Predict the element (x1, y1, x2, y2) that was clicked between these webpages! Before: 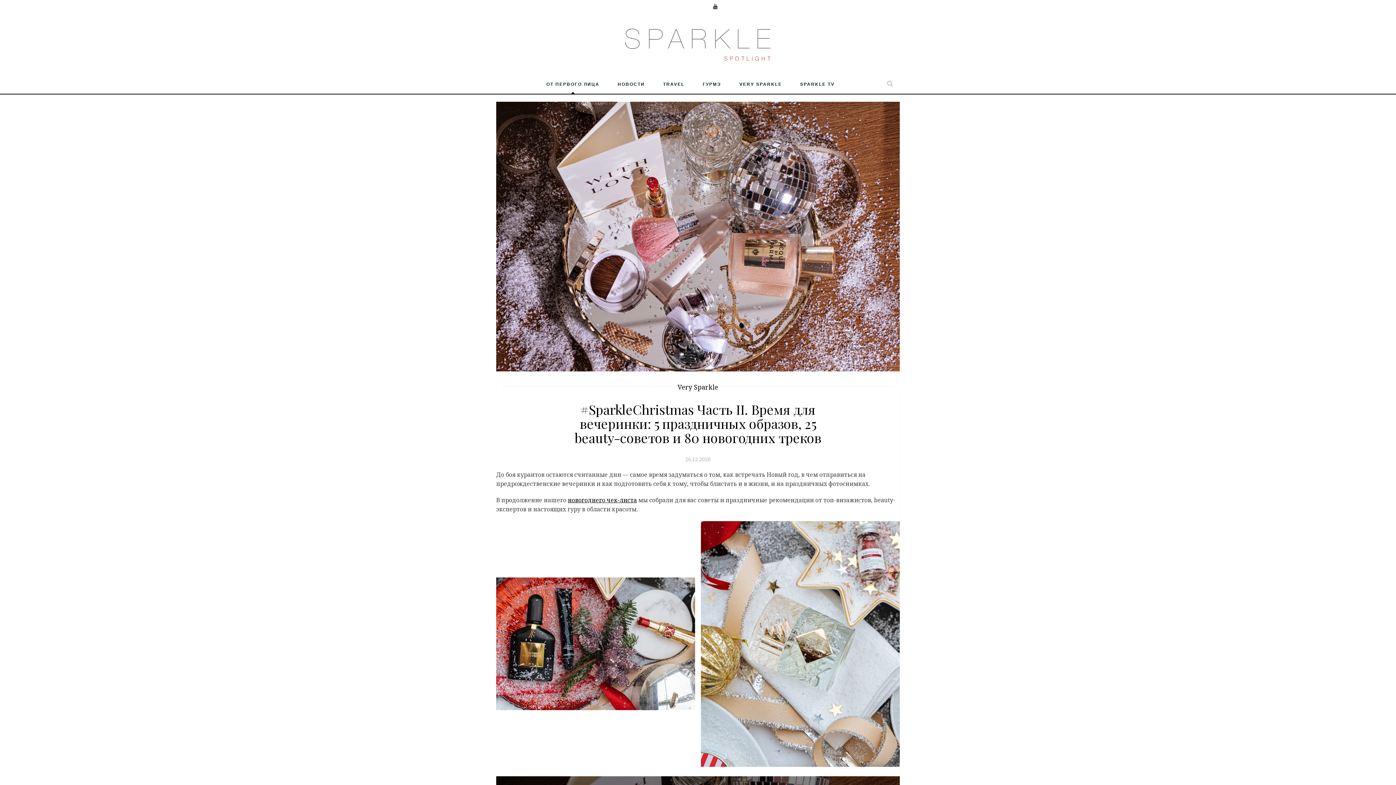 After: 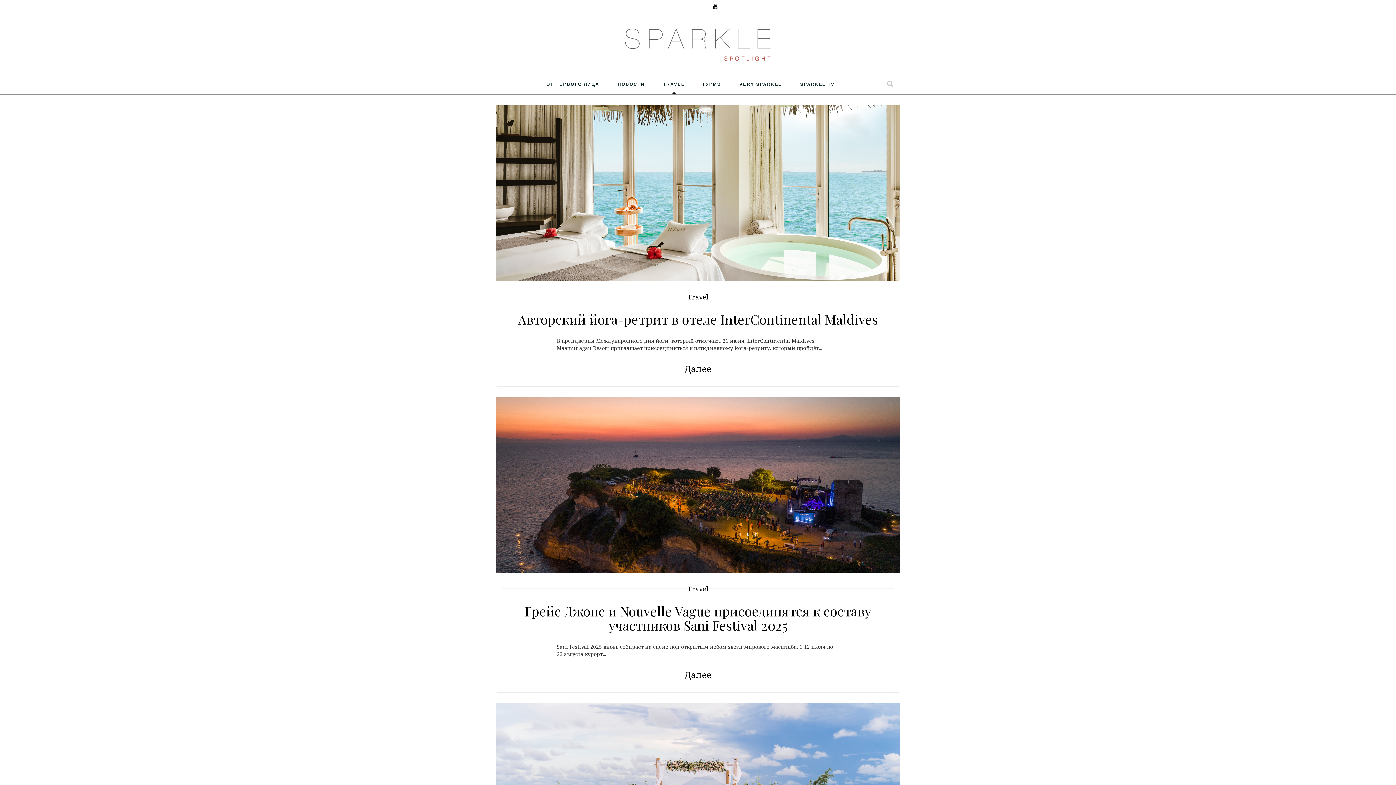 Action: bbox: (657, 73, 690, 93) label: TRAVEL